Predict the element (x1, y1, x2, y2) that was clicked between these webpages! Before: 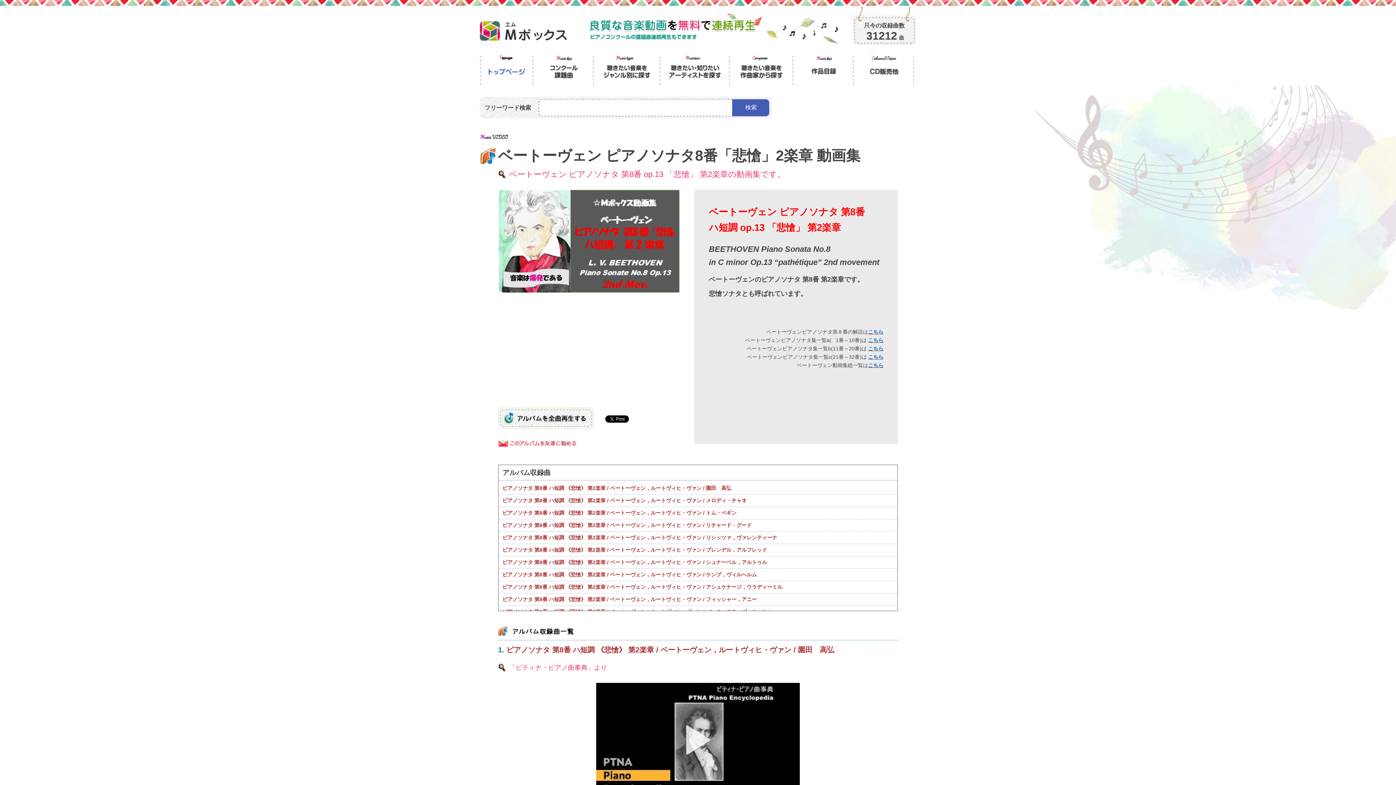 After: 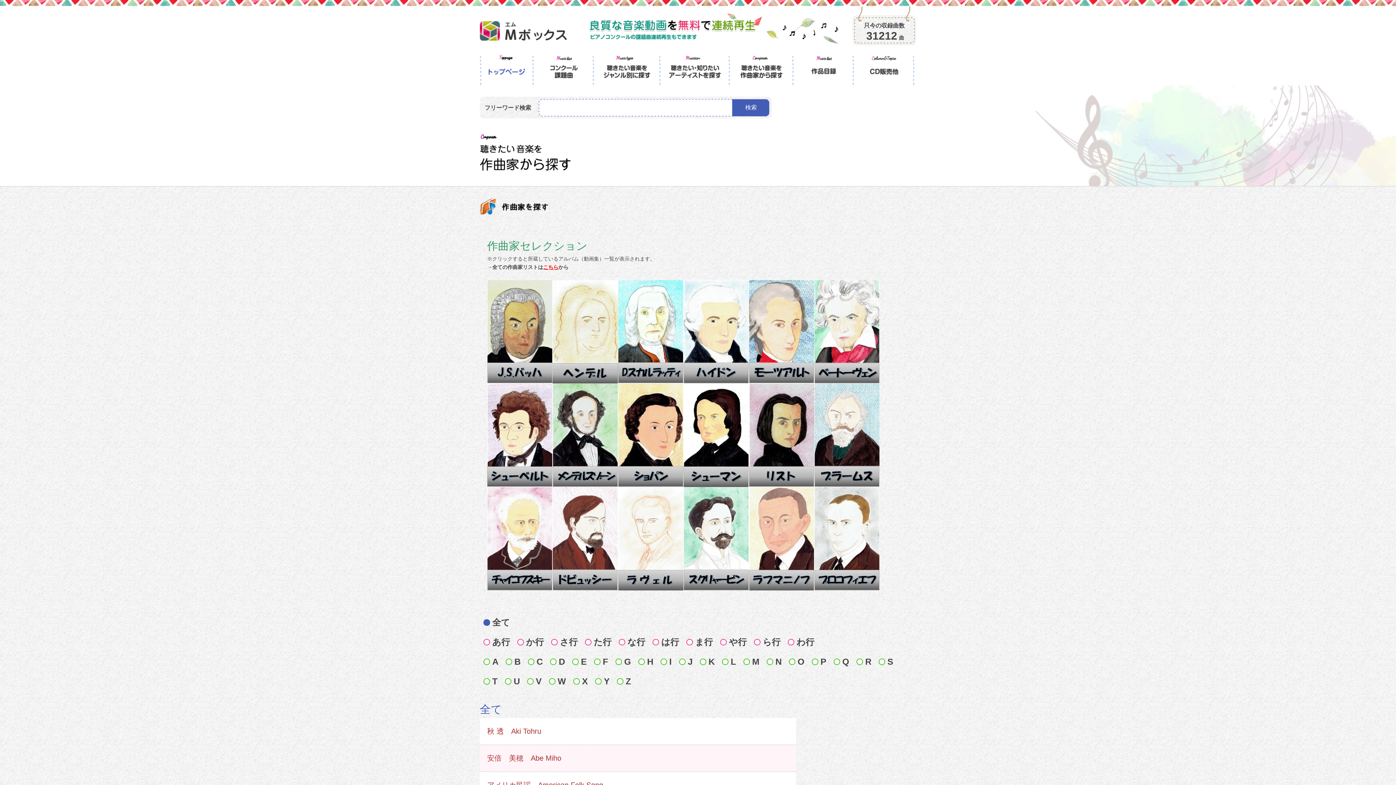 Action: bbox: (730, 55, 793, 85)